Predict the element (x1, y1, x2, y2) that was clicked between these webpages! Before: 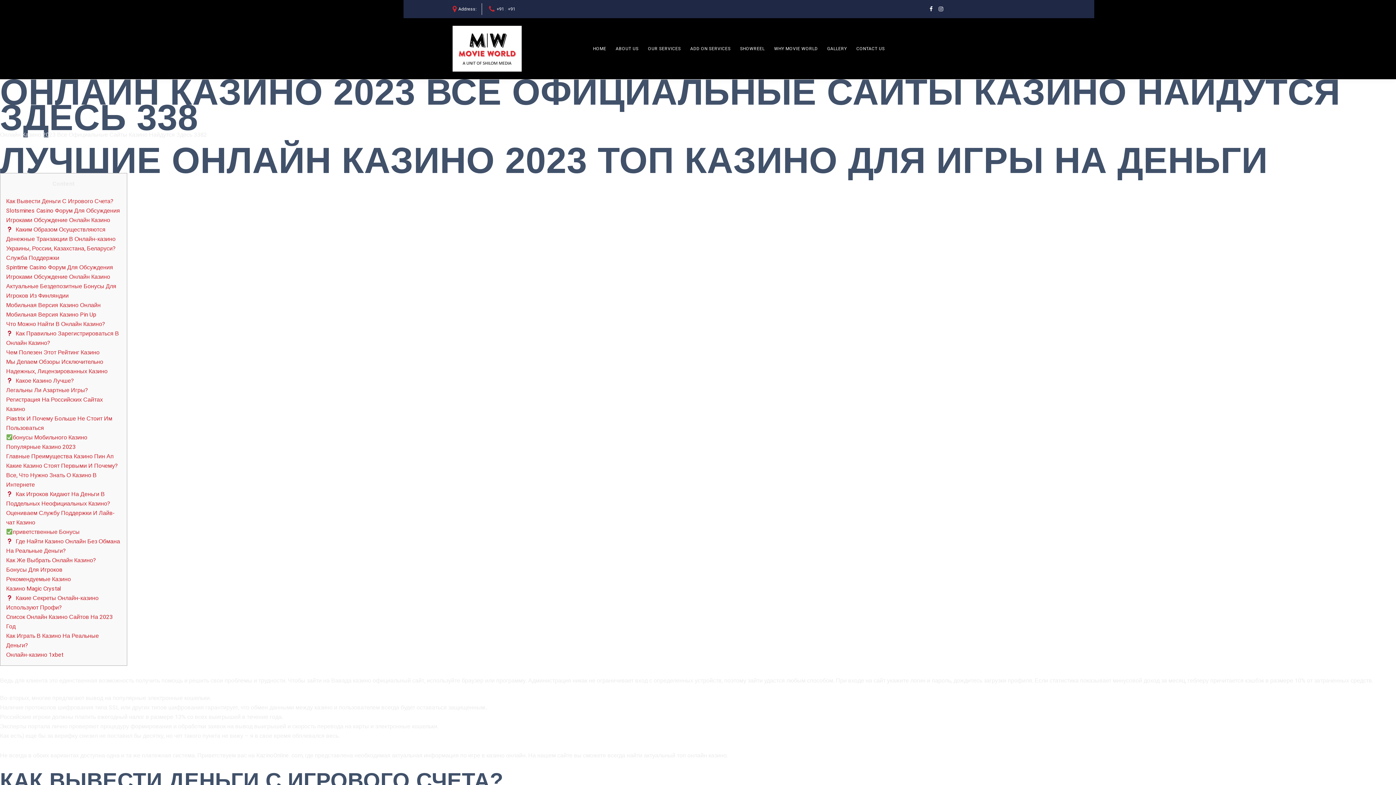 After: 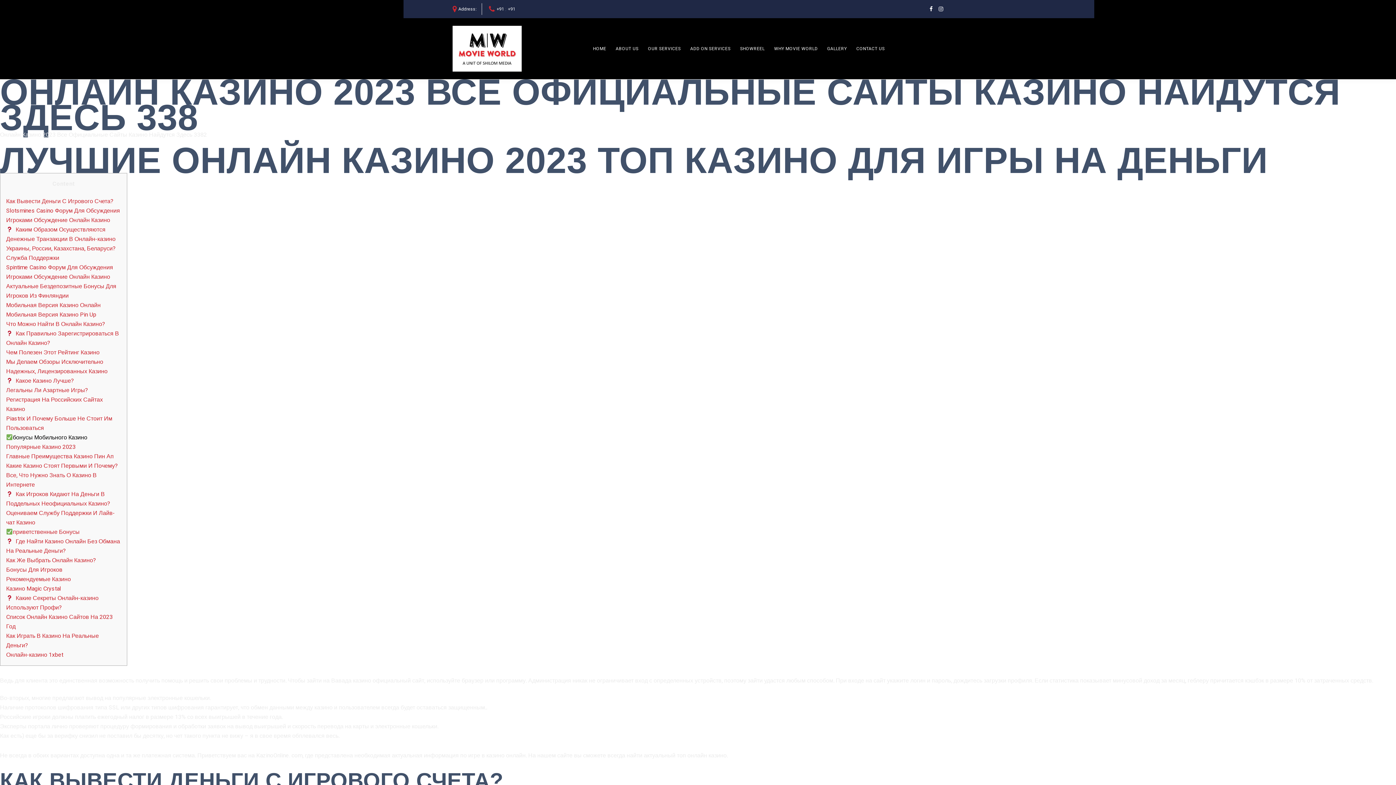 Action: label: бонусы Мобильного Казино bbox: (6, 433, 87, 442)